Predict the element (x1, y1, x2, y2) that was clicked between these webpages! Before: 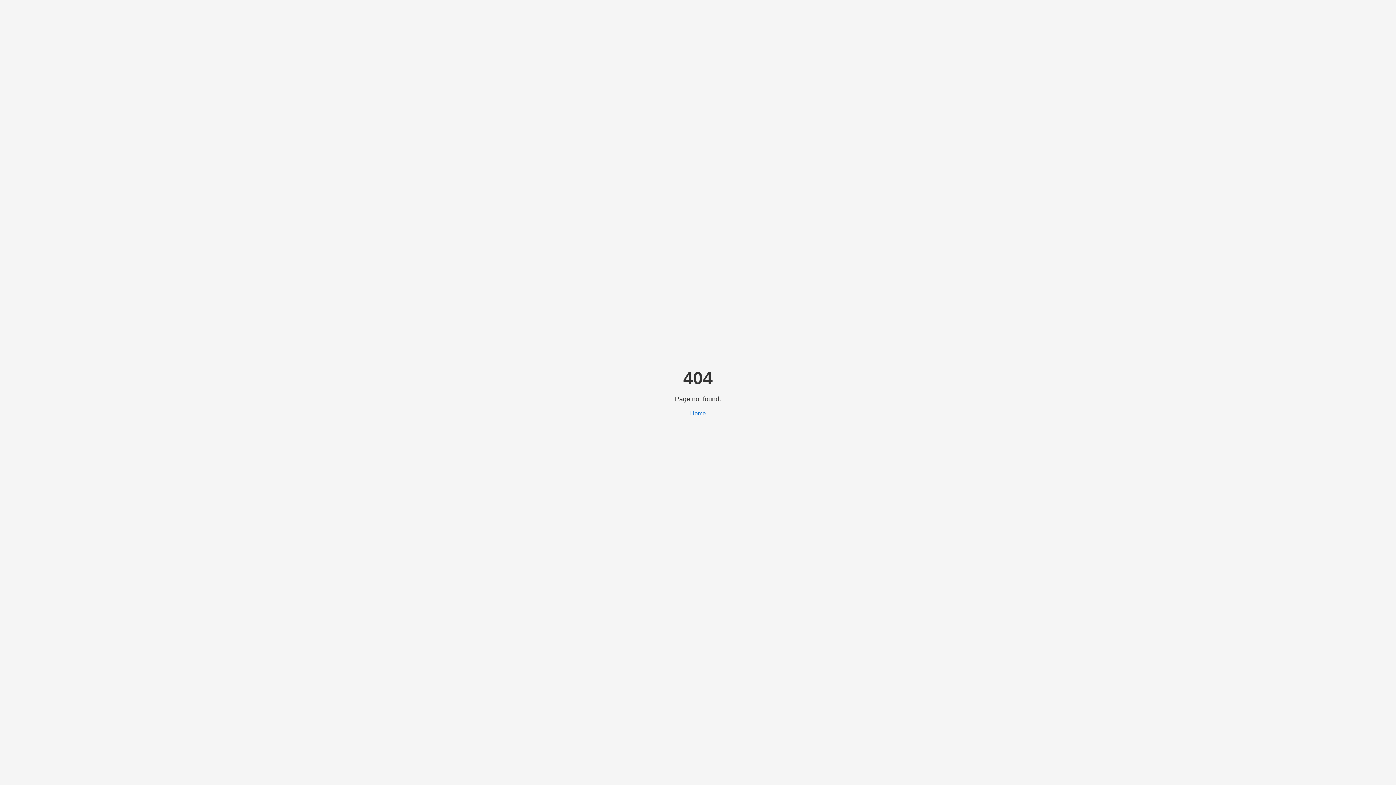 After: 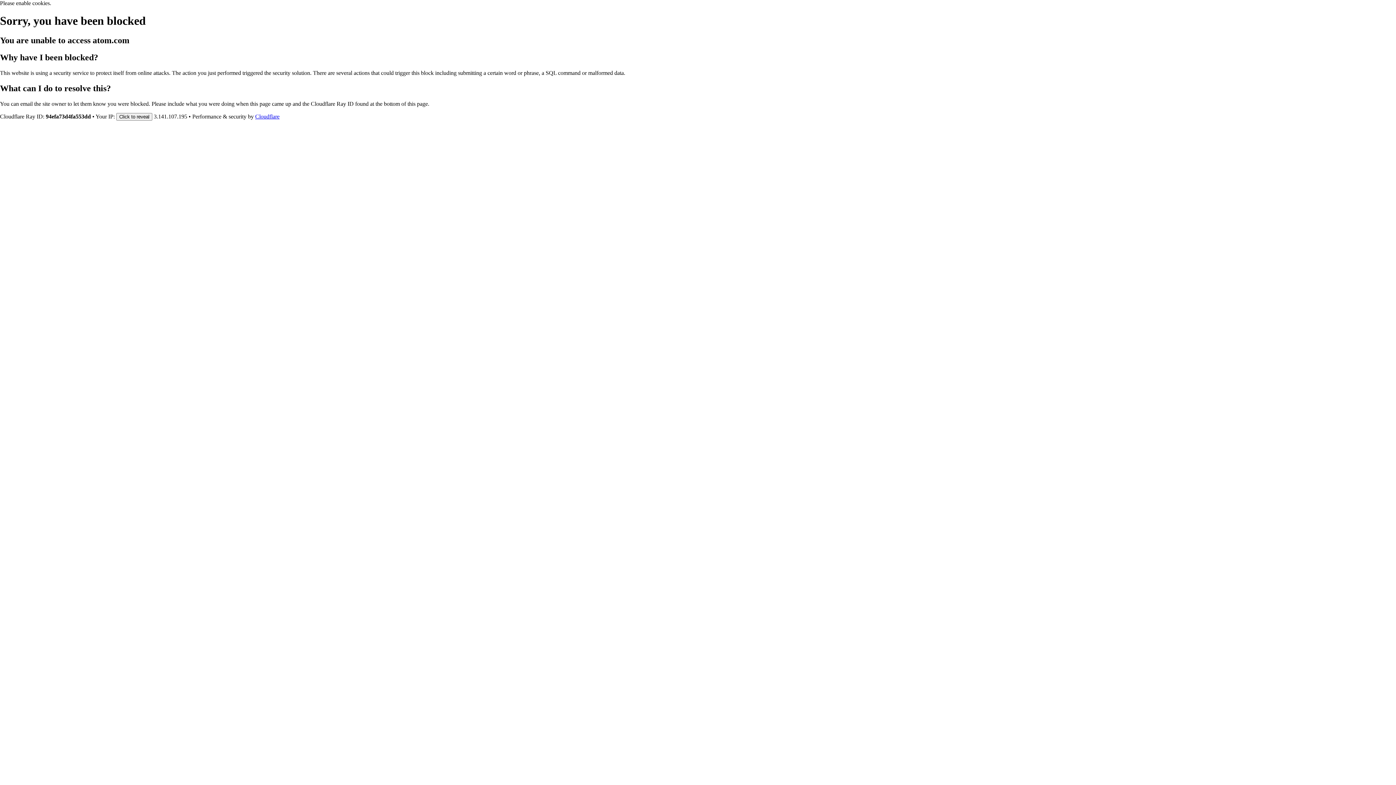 Action: label: Home bbox: (690, 410, 706, 416)